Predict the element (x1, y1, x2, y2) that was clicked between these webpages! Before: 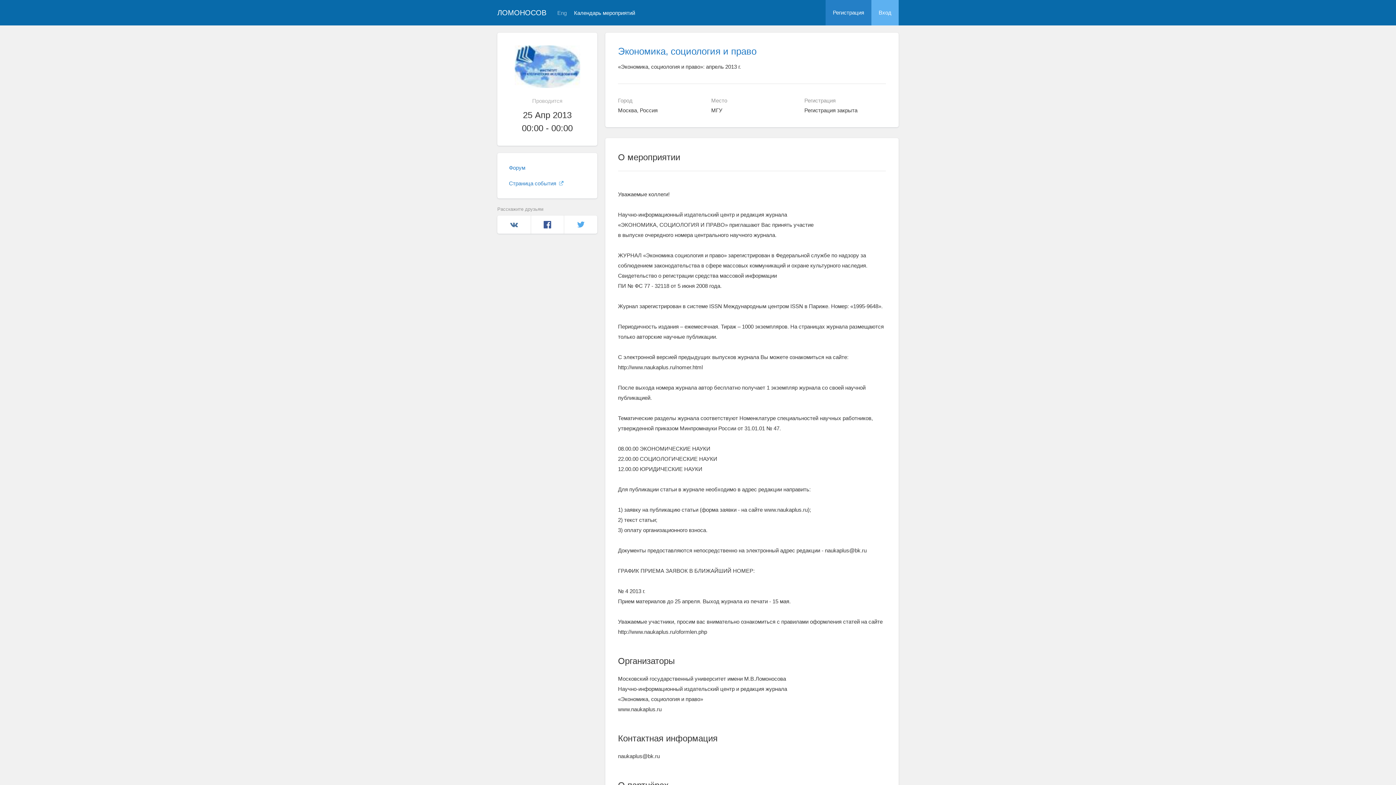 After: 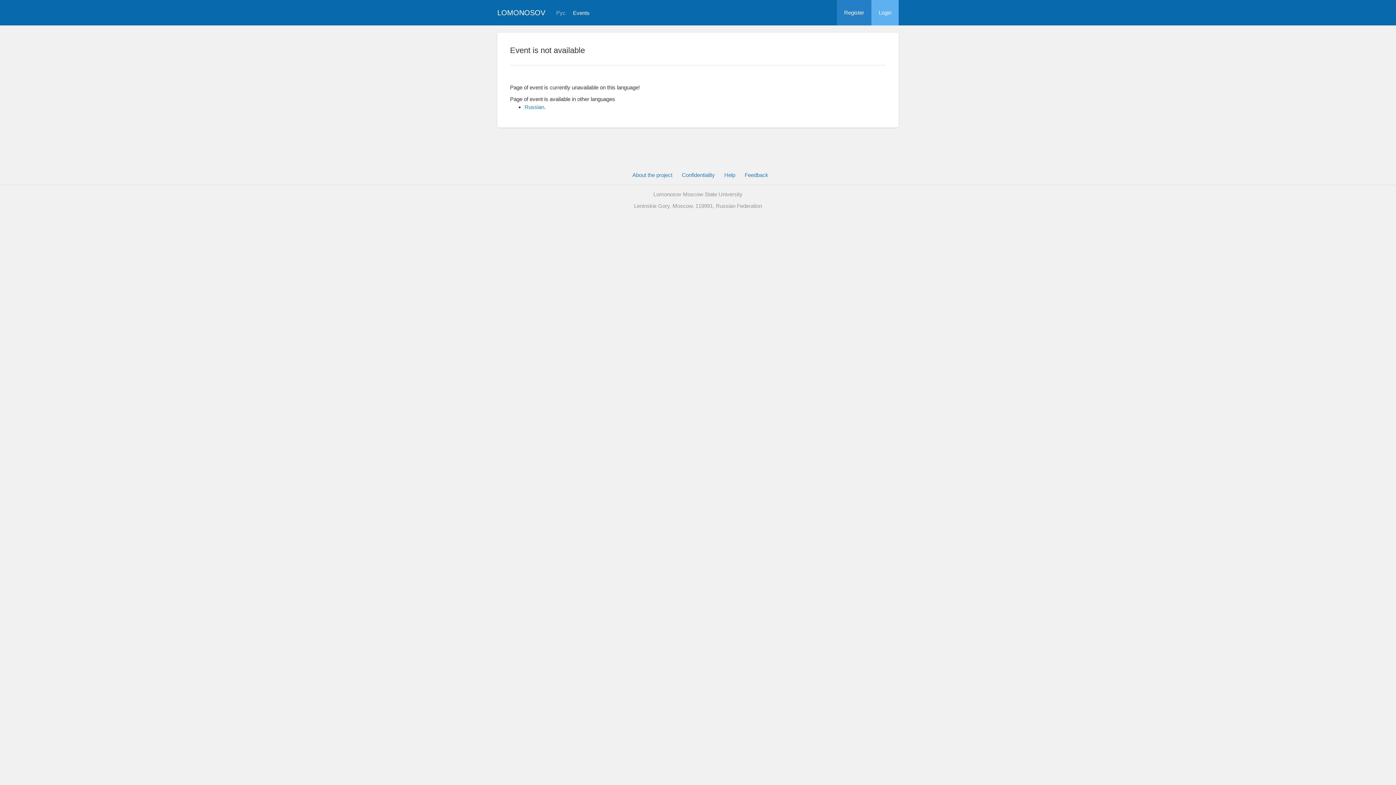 Action: label: Eng bbox: (557, 10, 566, 15)